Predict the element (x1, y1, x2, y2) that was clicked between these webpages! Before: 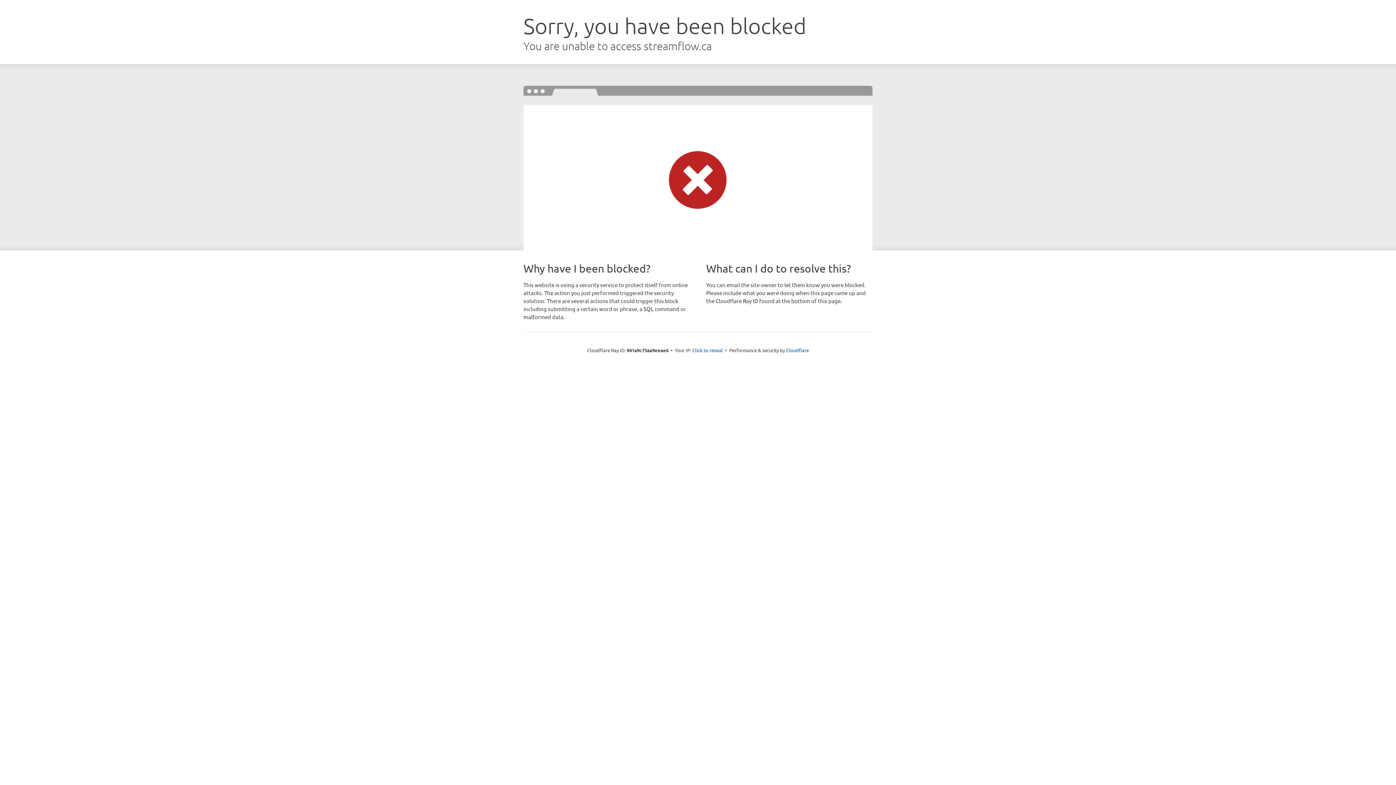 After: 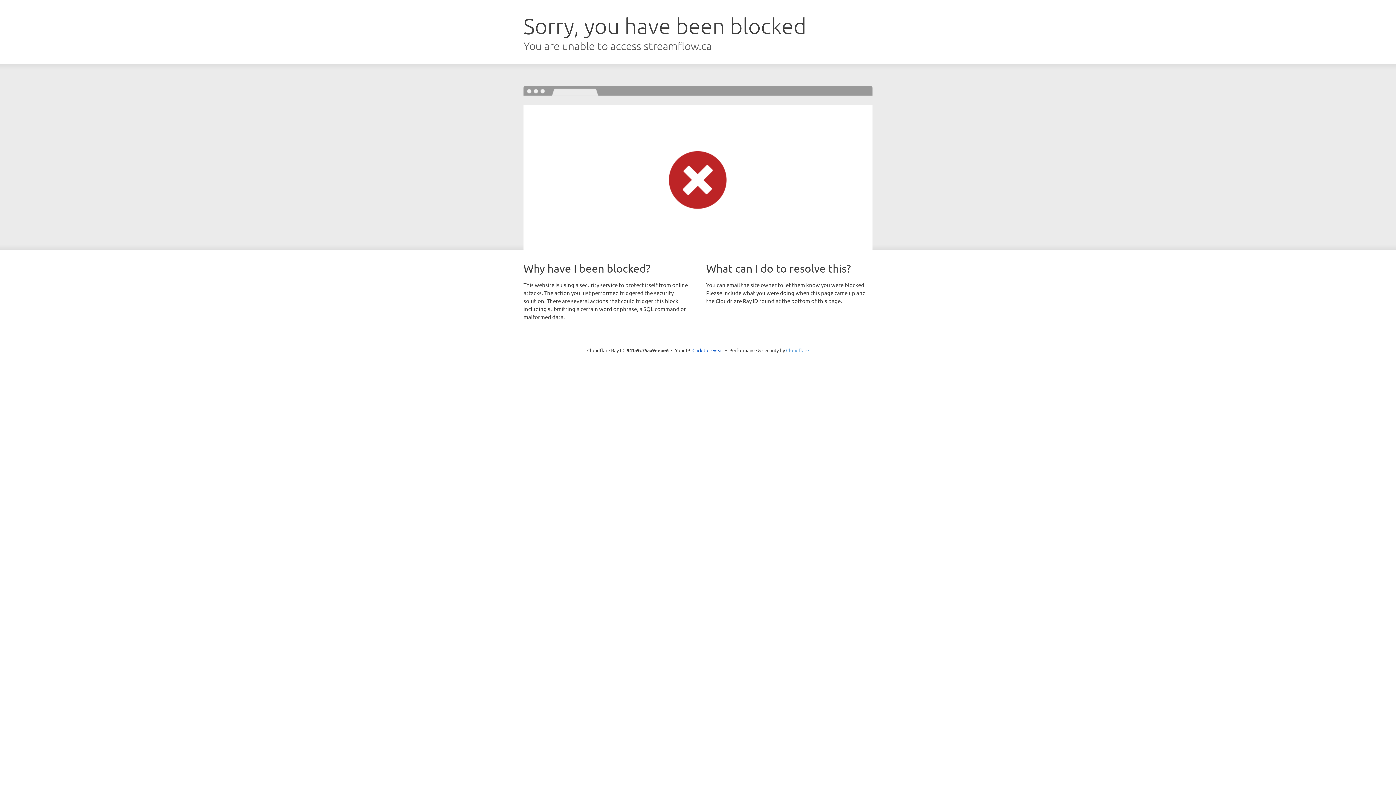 Action: bbox: (786, 347, 809, 353) label: Cloudflare